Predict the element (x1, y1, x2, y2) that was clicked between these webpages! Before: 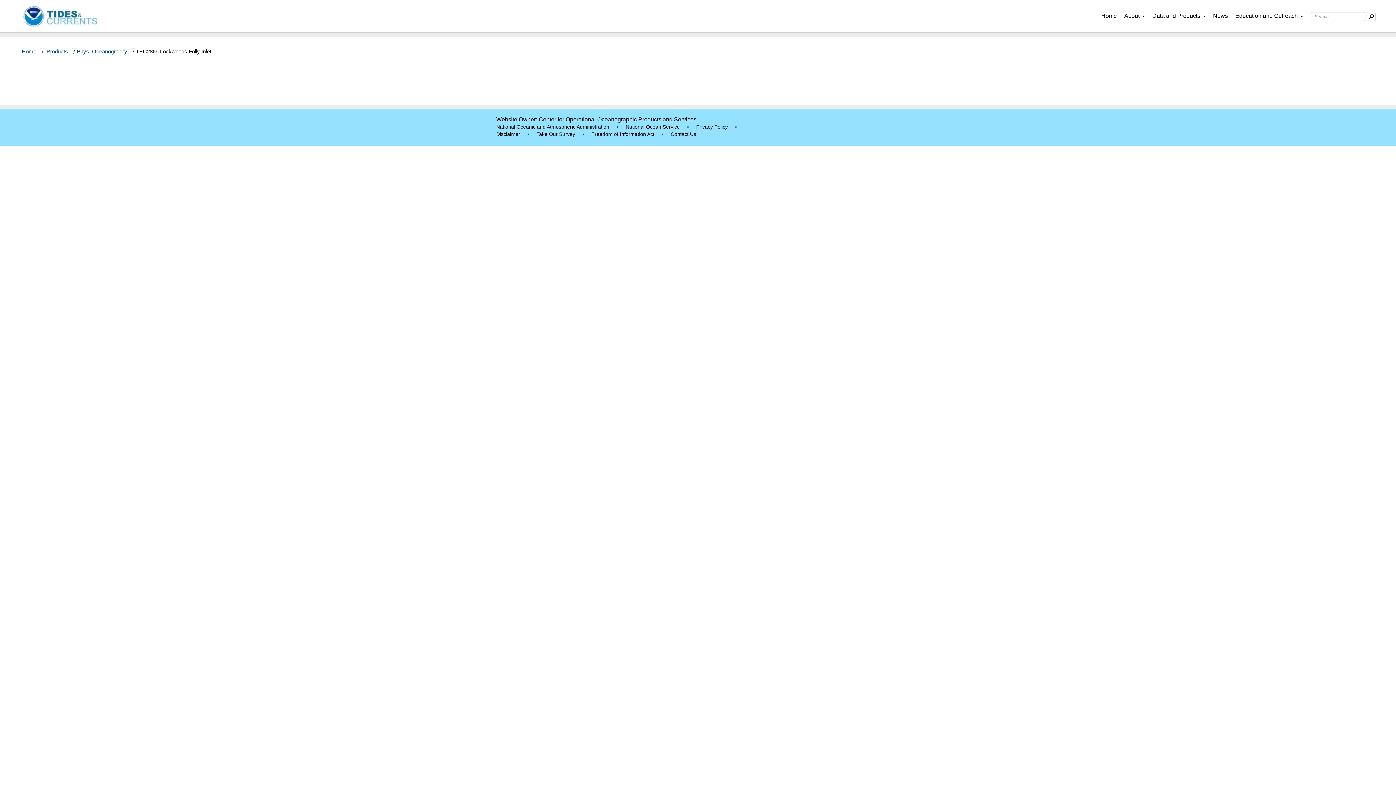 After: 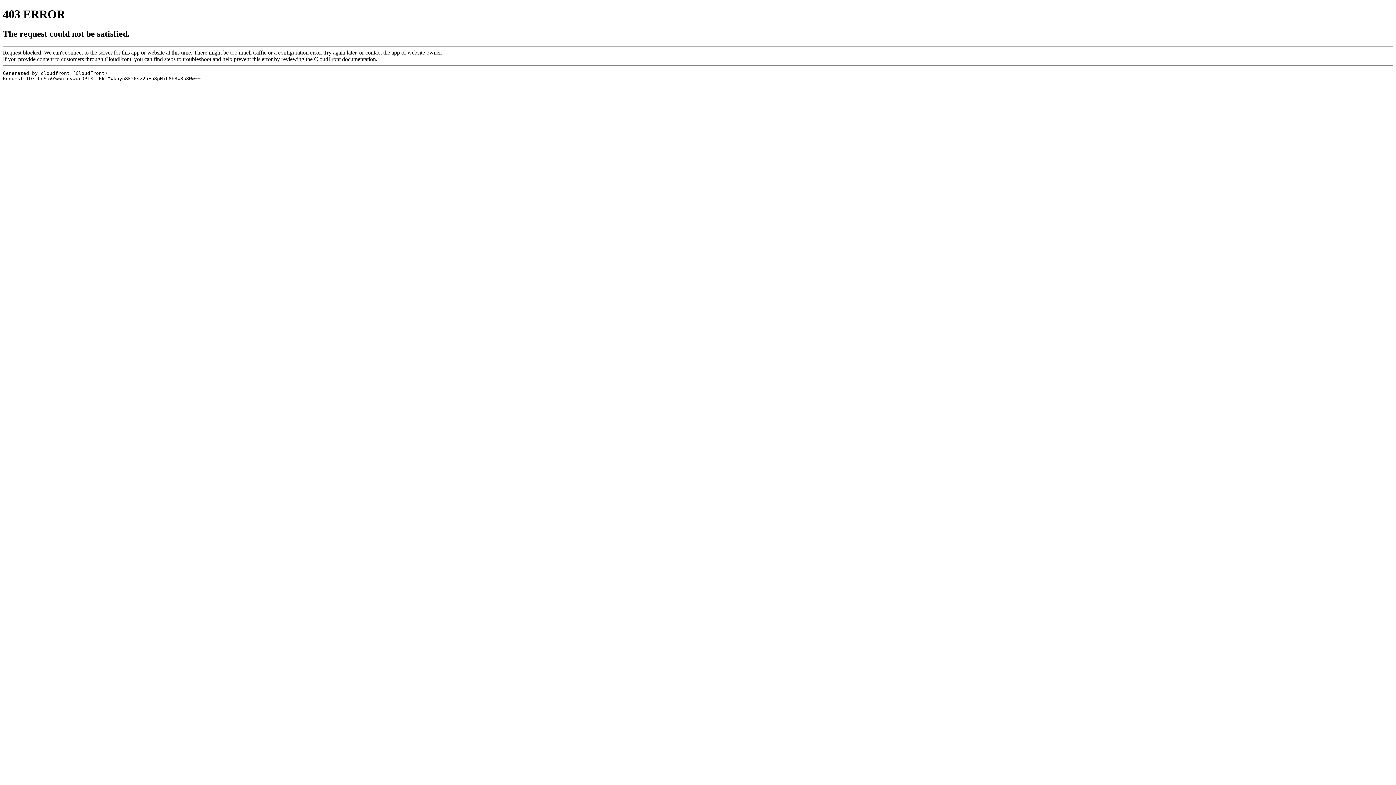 Action: bbox: (591, 131, 654, 137) label: Freedom of Information Act